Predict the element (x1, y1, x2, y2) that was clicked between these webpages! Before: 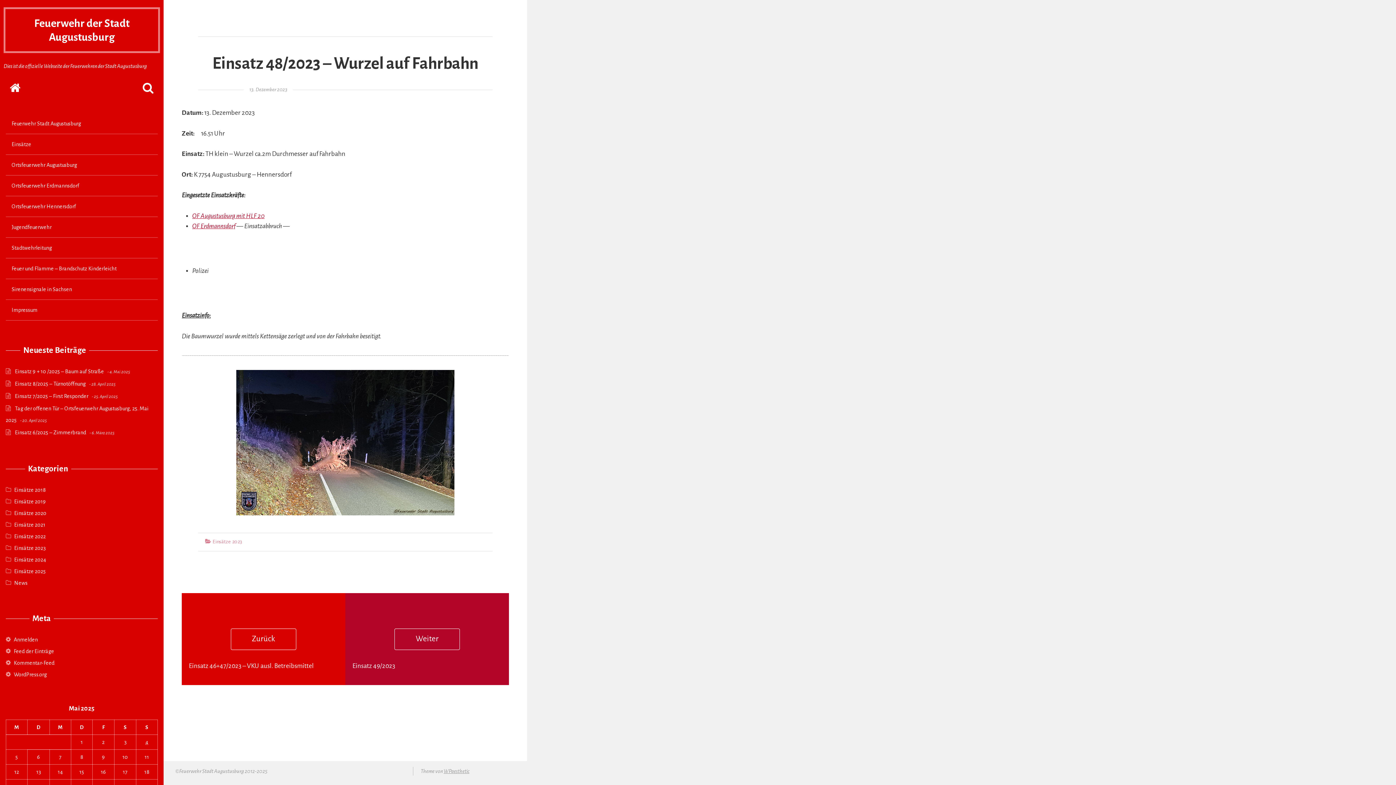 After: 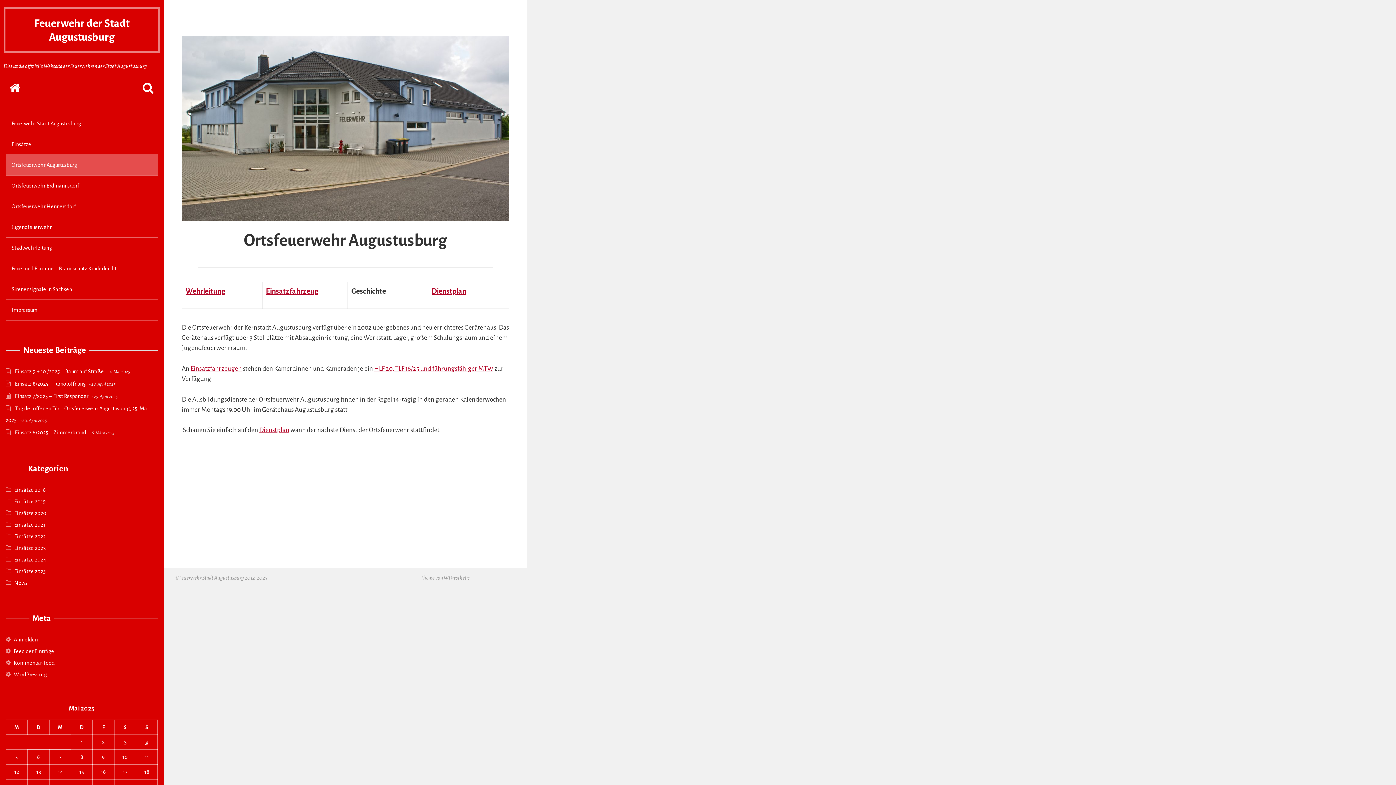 Action: label: Ortsfeuerwehr Augustusburg bbox: (5, 154, 157, 175)